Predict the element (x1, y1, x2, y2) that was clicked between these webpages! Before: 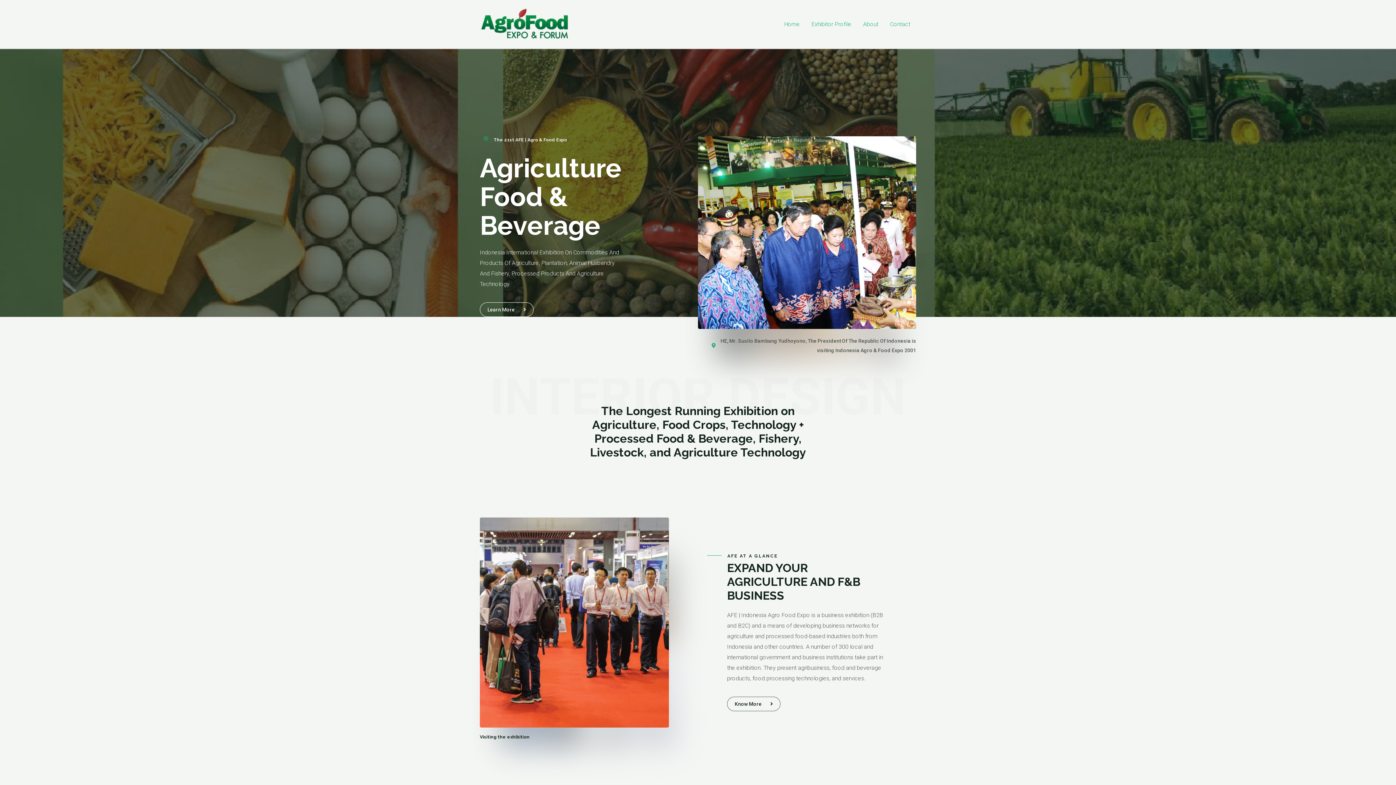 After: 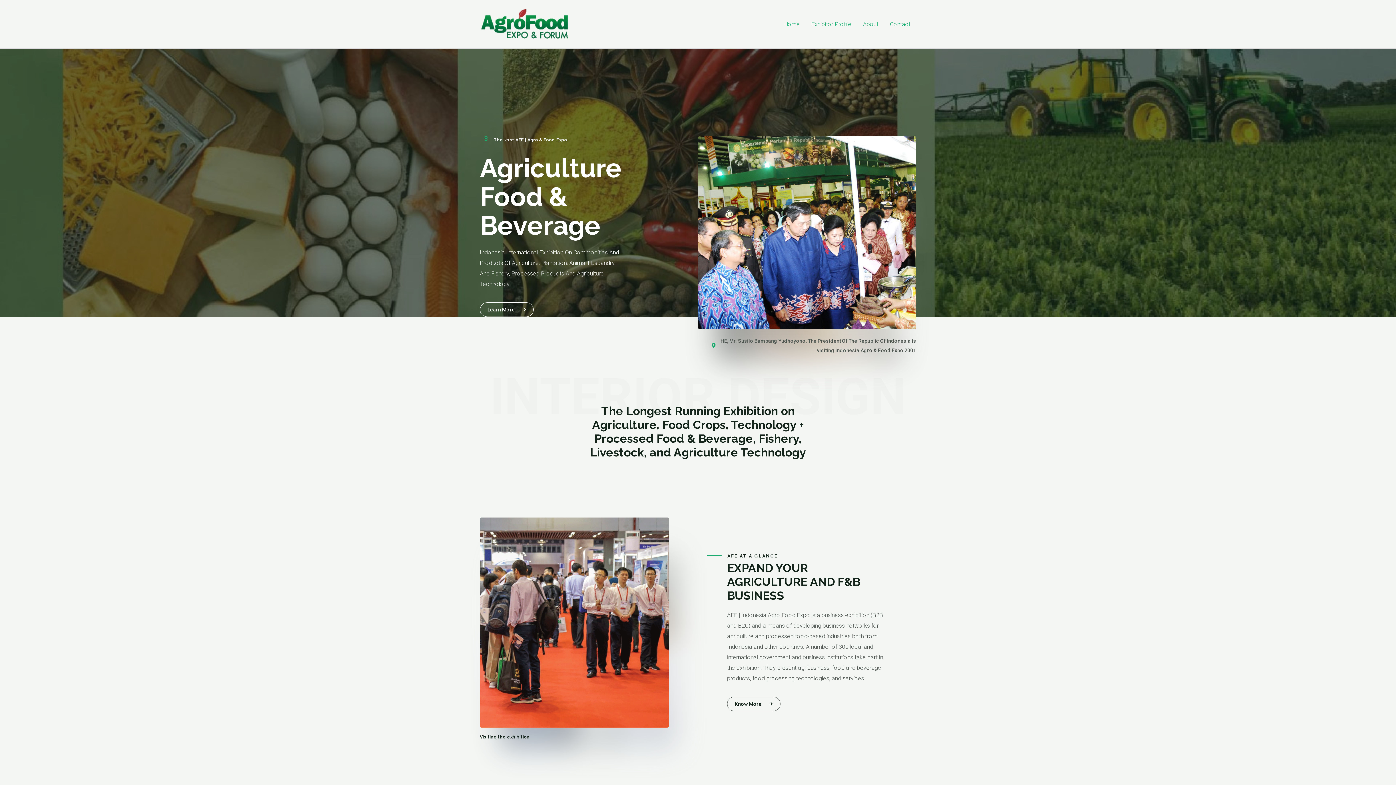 Action: bbox: (778, 0, 805, 48) label: Home